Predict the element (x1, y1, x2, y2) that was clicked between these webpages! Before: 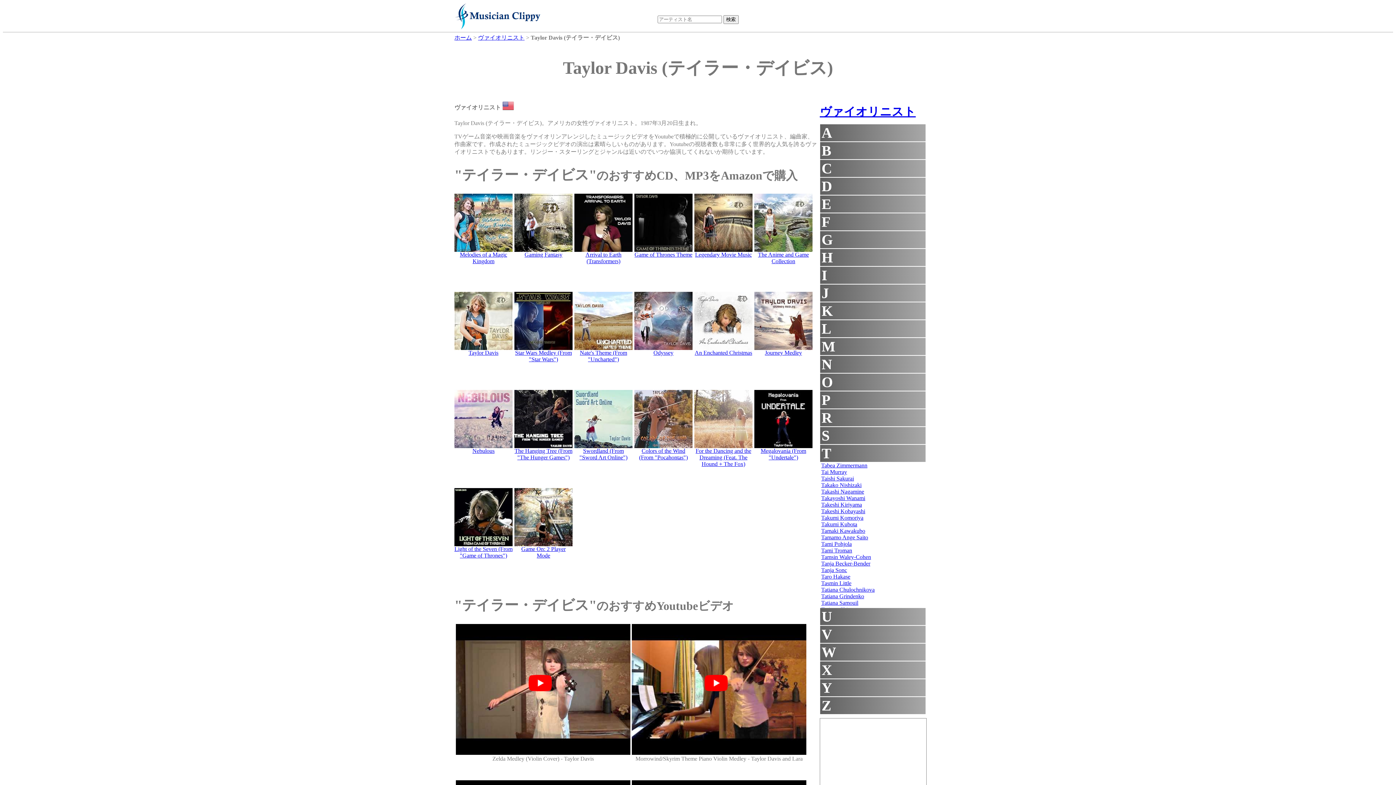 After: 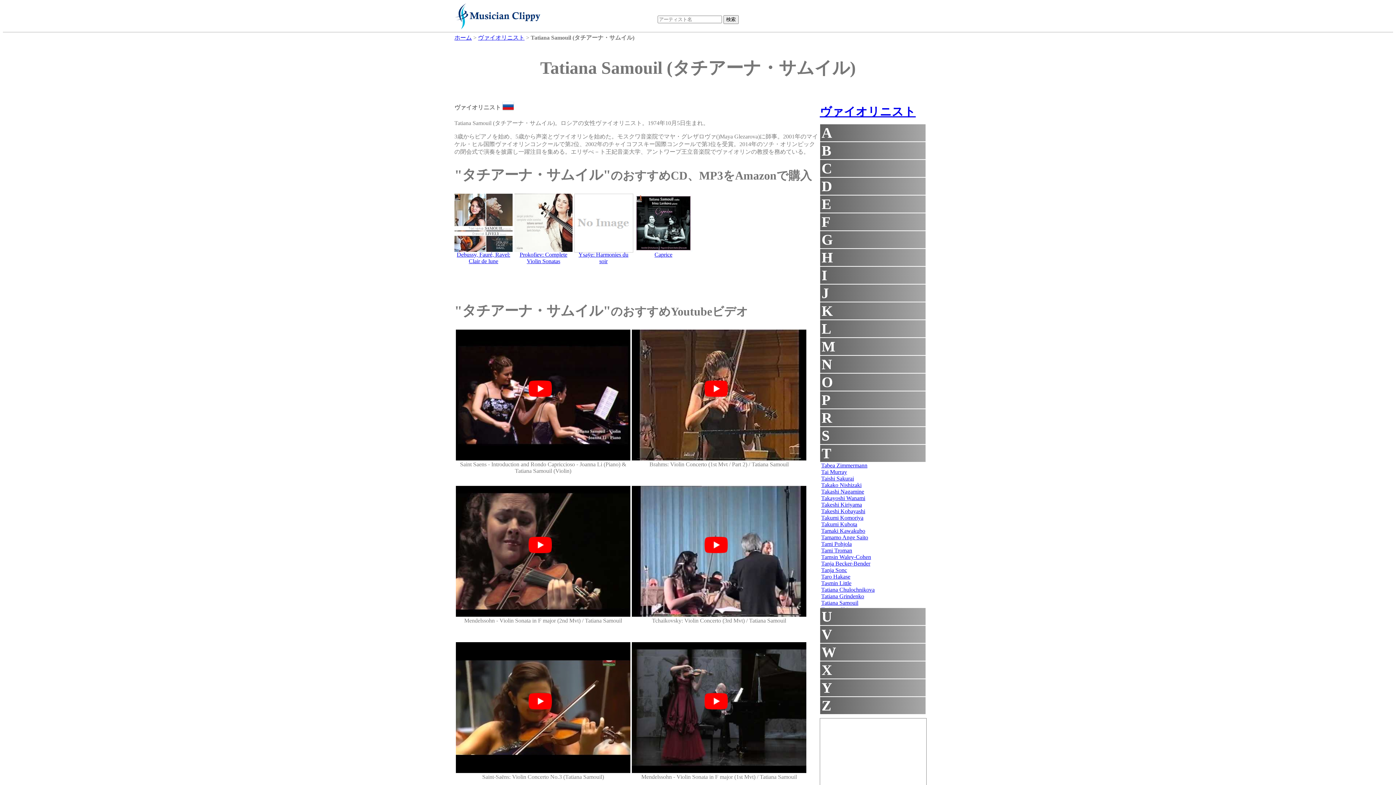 Action: label: Tatiana Samouil bbox: (821, 600, 858, 606)